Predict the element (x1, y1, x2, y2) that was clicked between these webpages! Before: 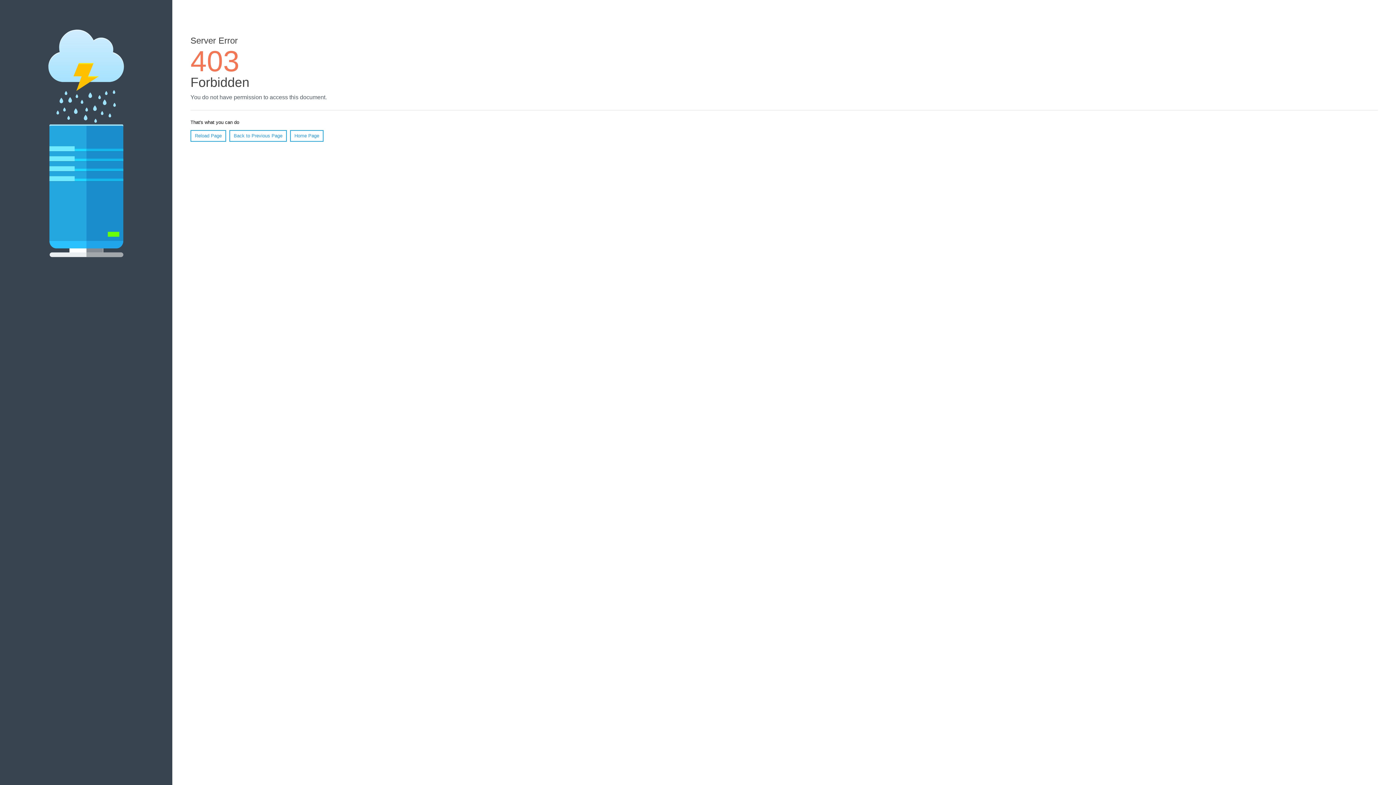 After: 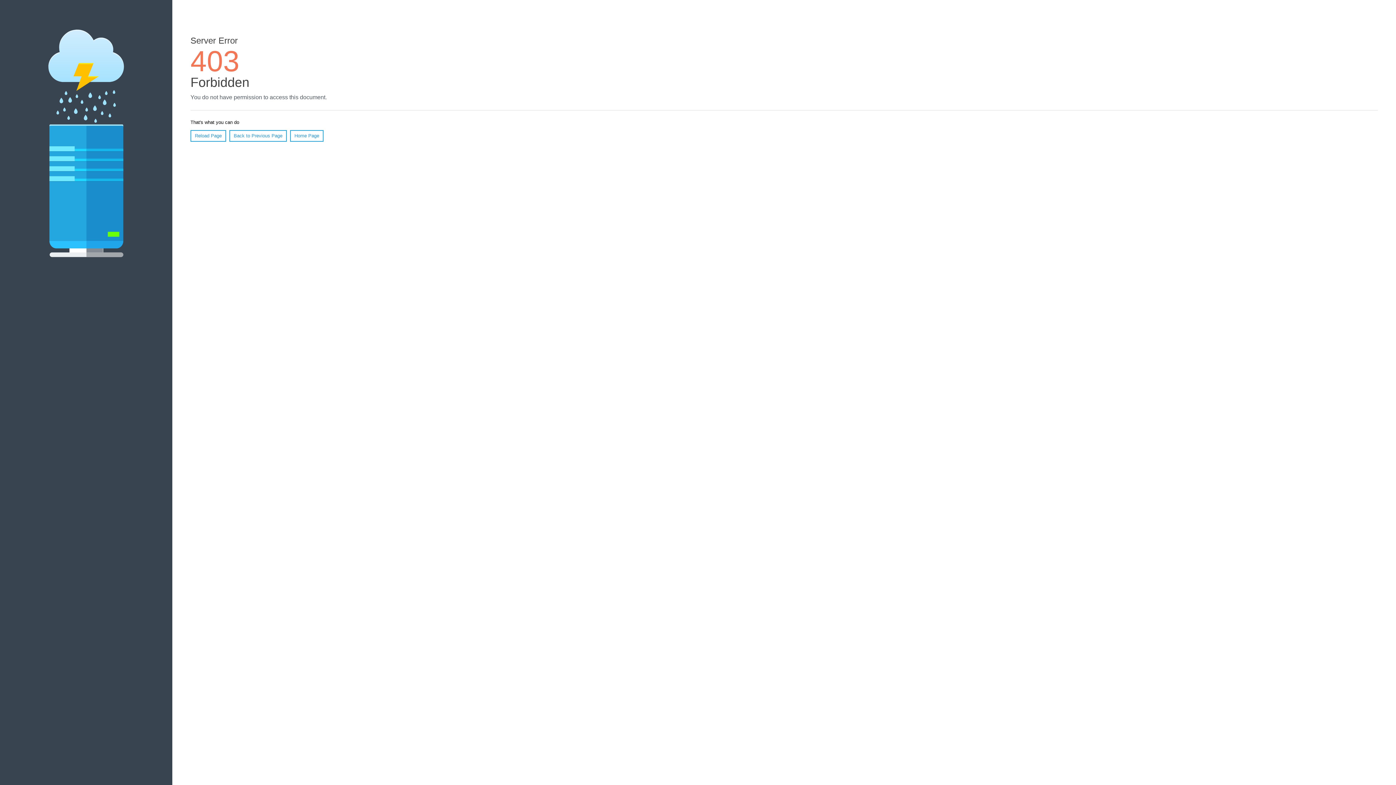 Action: label: Reload Page bbox: (190, 130, 226, 141)